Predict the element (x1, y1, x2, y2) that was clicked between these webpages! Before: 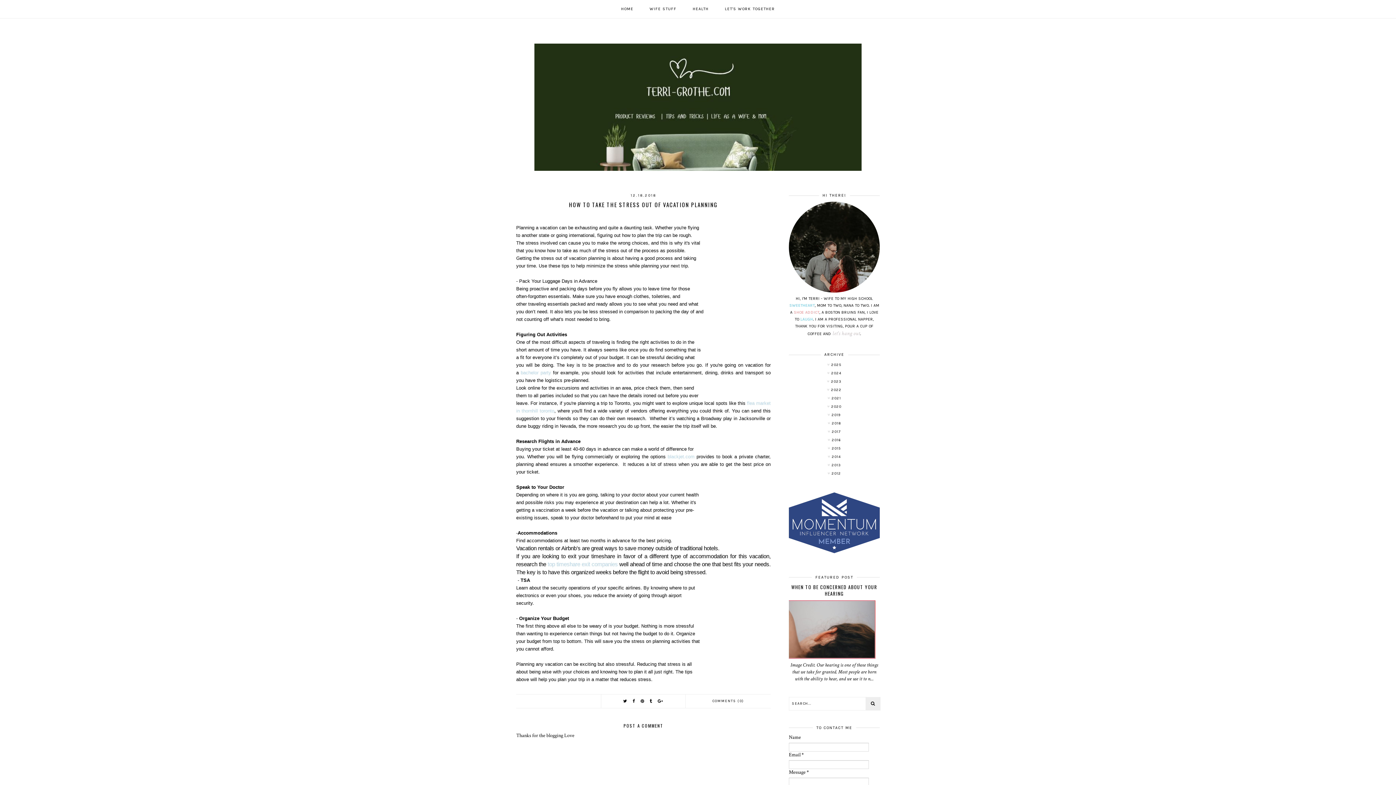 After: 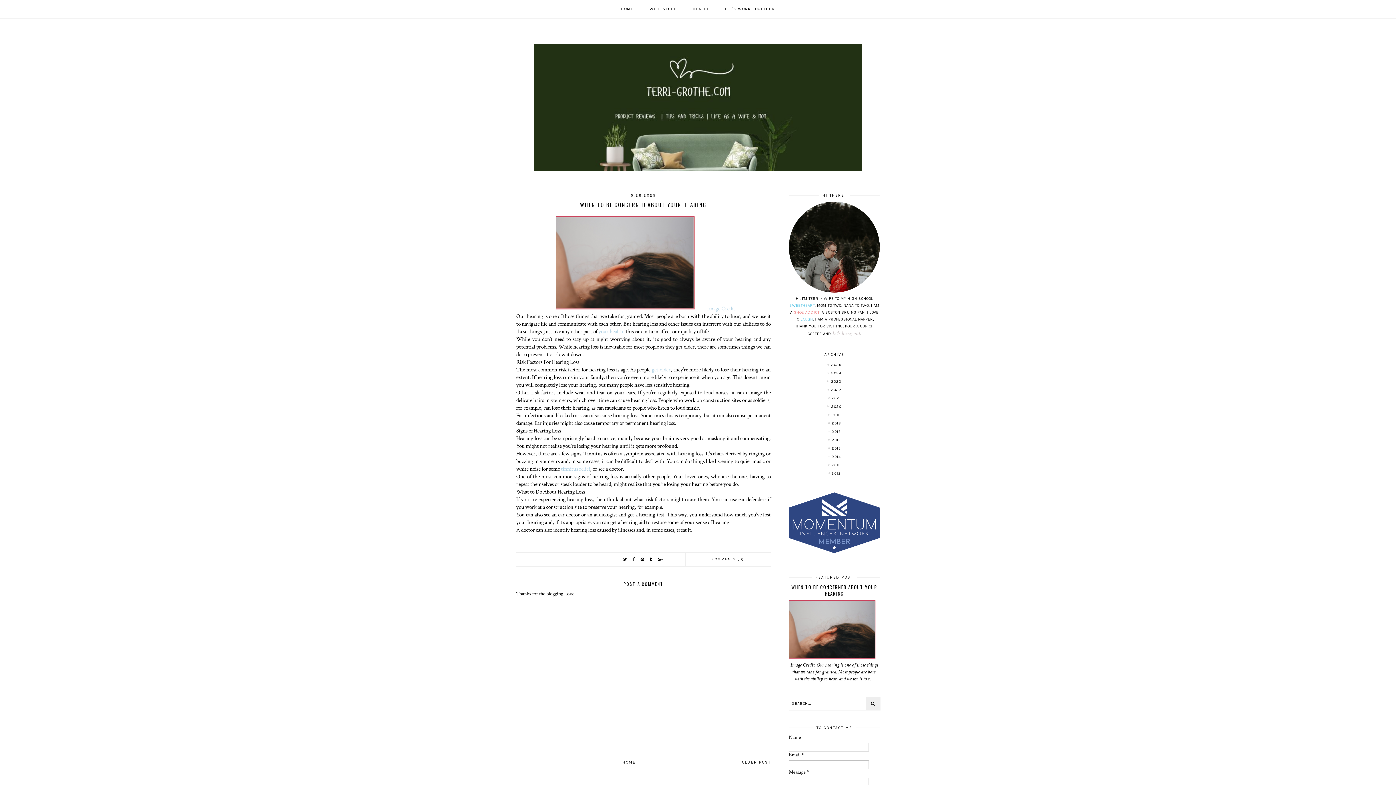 Action: bbox: (791, 583, 877, 597) label: WHEN TO BE CONCERNED ABOUT YOUR HEARING